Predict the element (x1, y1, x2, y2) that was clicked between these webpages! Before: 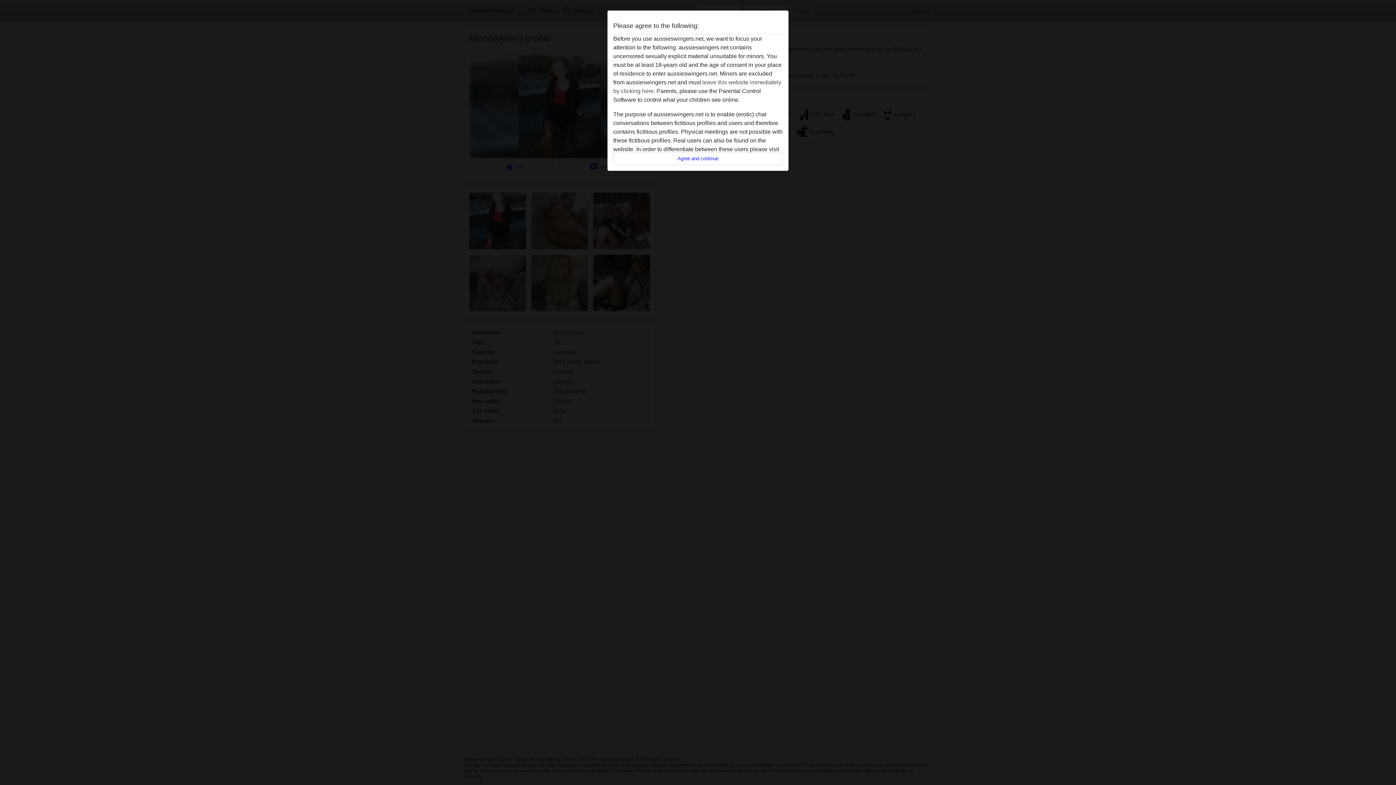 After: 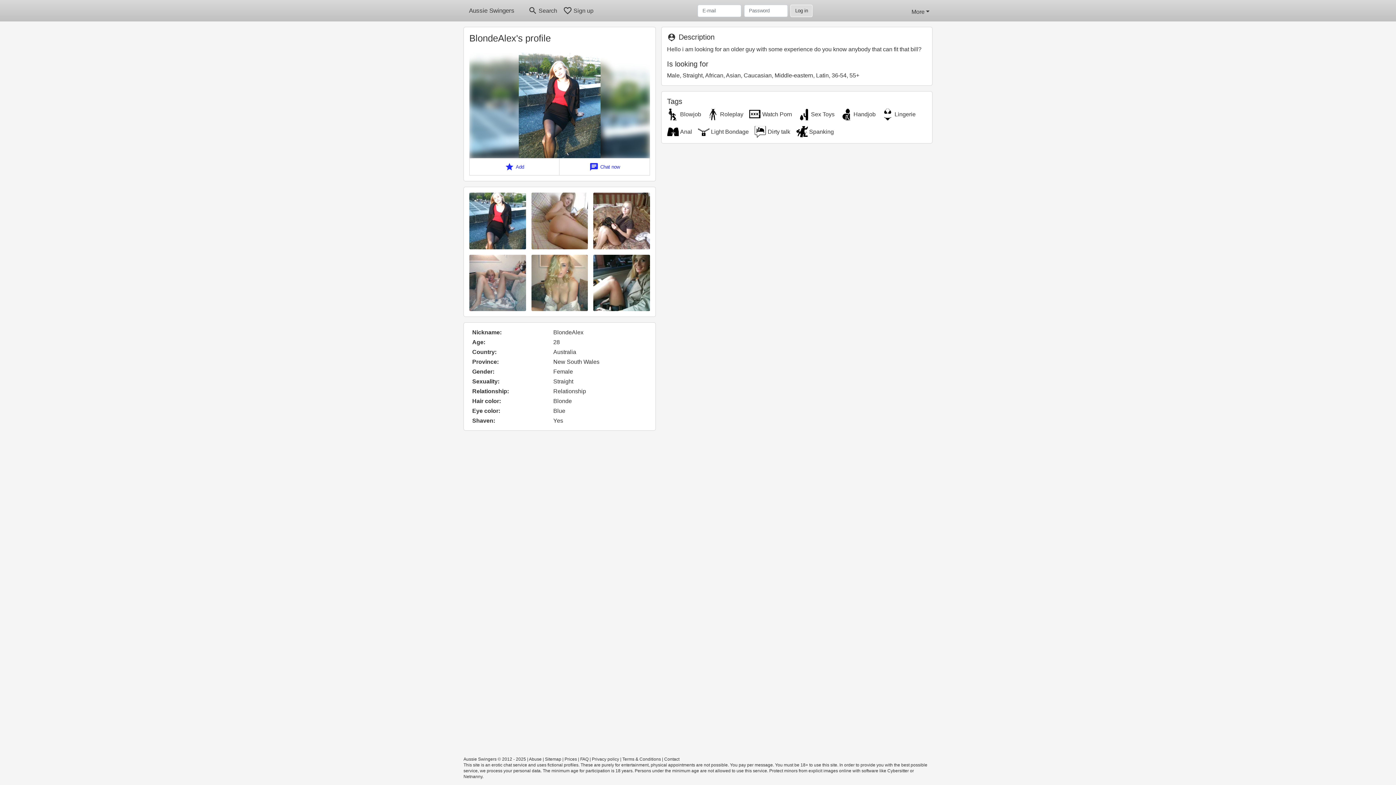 Action: label: Agree and continue bbox: (613, 152, 782, 165)